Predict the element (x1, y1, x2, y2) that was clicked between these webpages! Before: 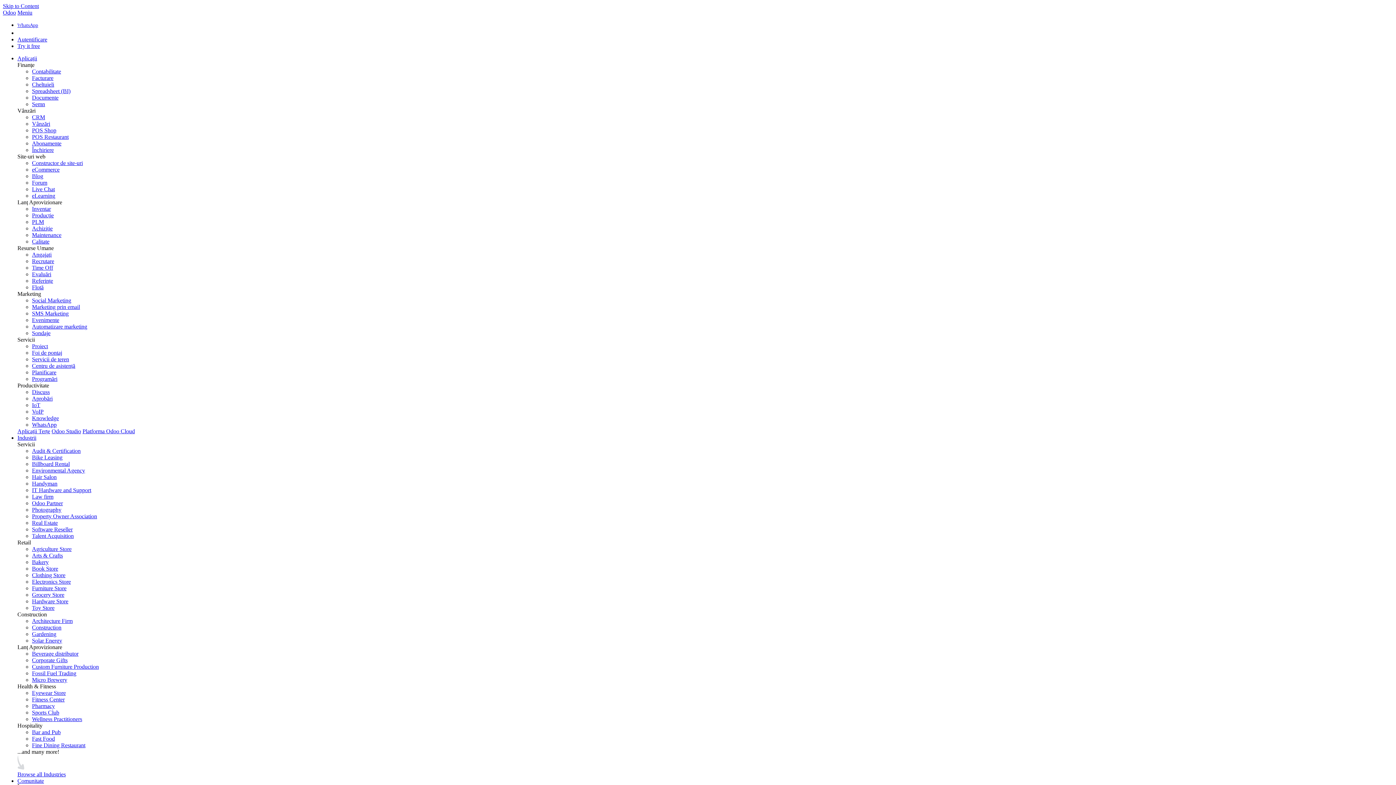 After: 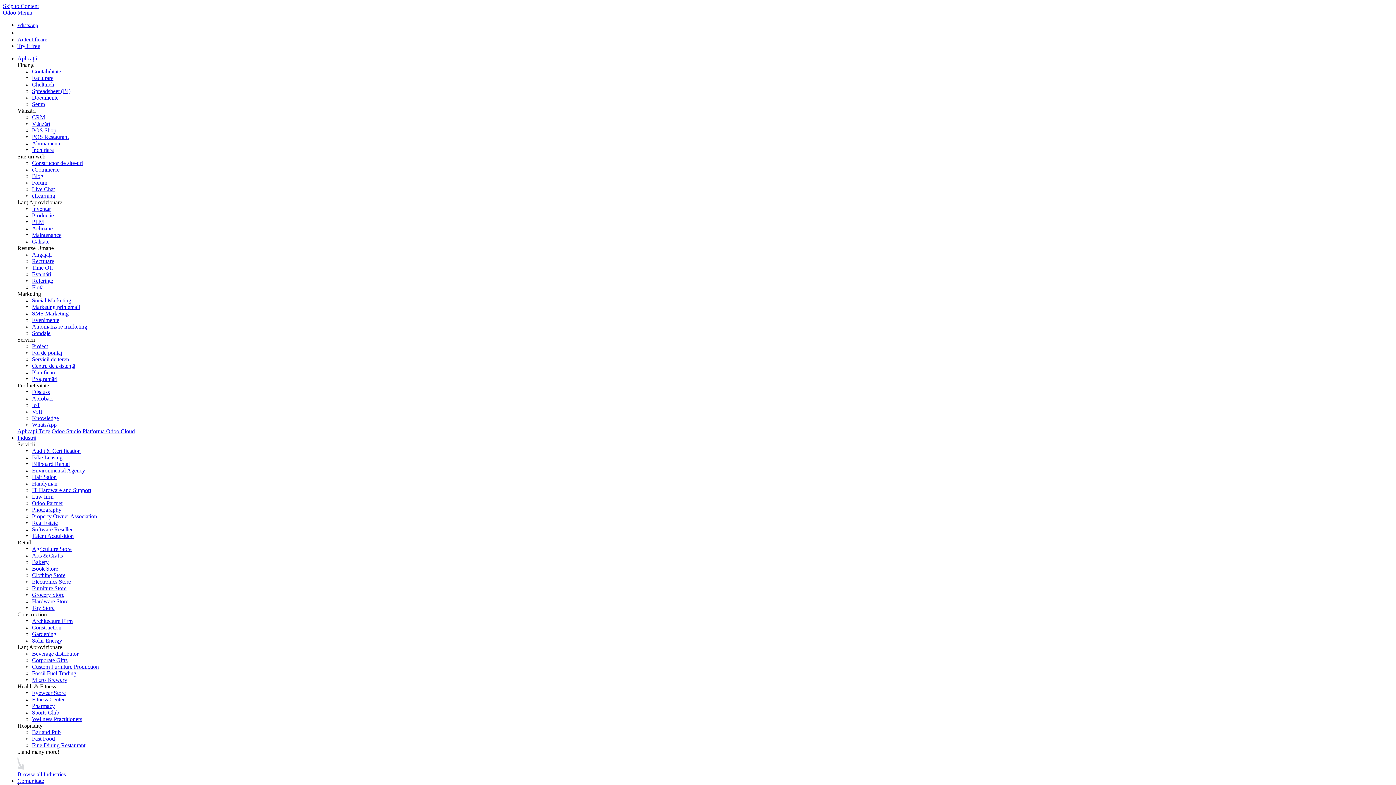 Action: label: Hardware Store bbox: (32, 598, 68, 604)